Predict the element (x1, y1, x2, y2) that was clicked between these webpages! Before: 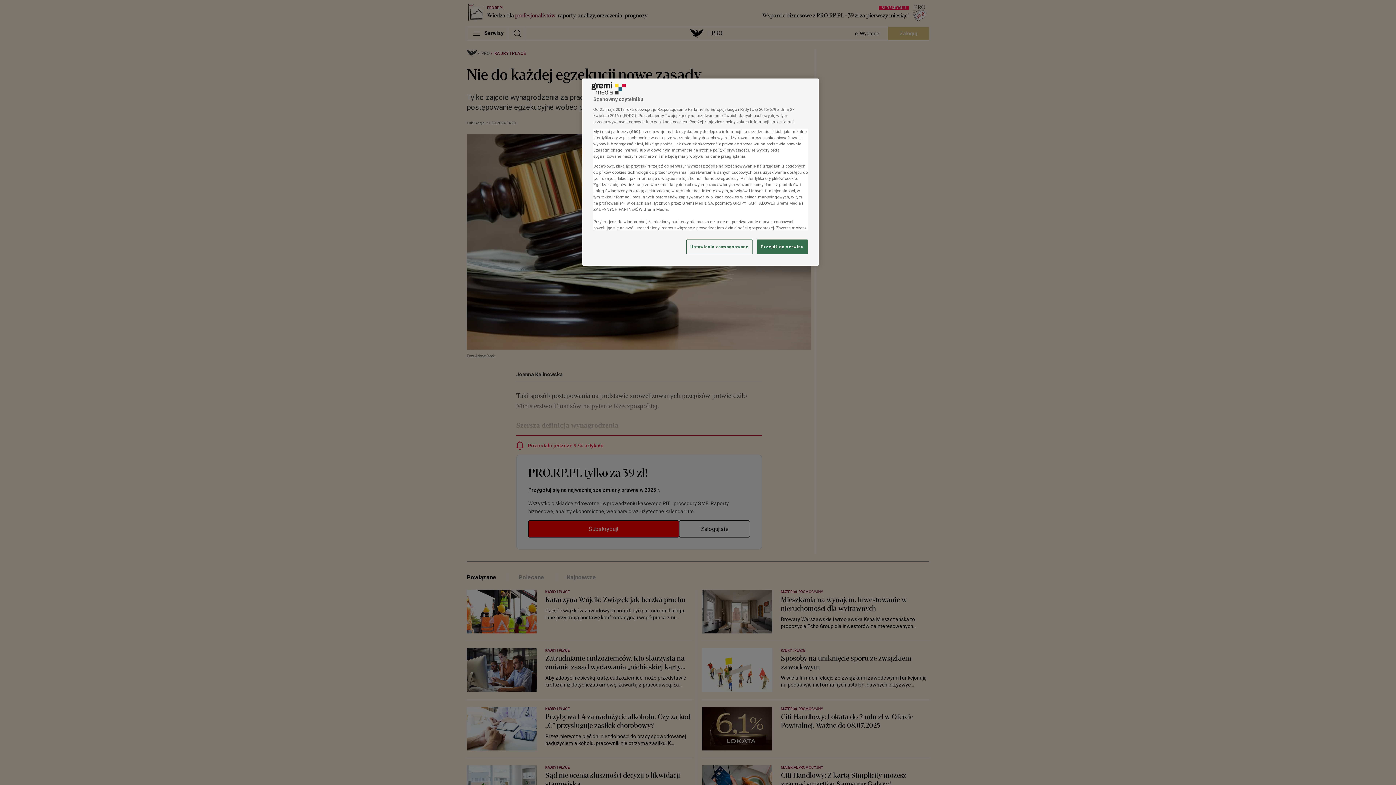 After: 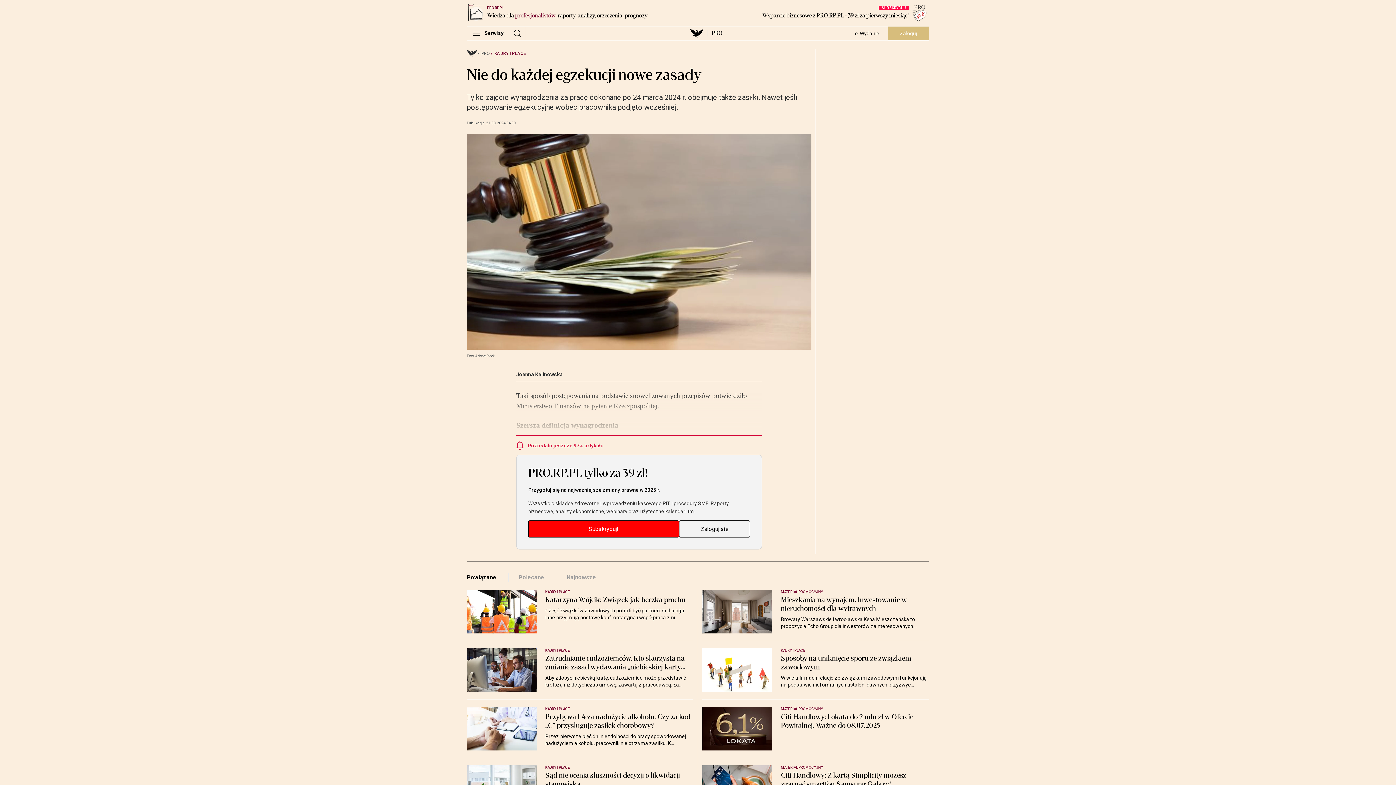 Action: label: Przejdź do serwisu bbox: (757, 239, 808, 254)